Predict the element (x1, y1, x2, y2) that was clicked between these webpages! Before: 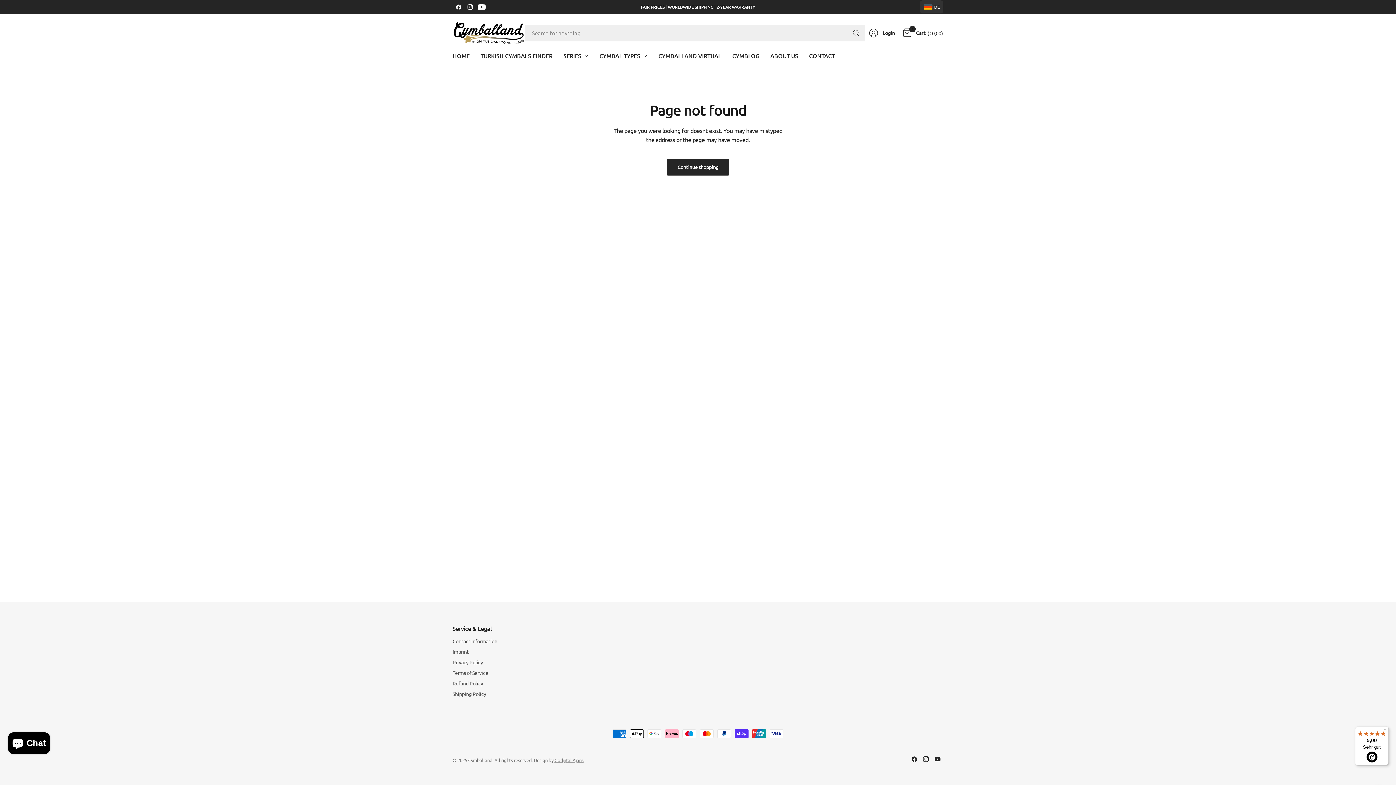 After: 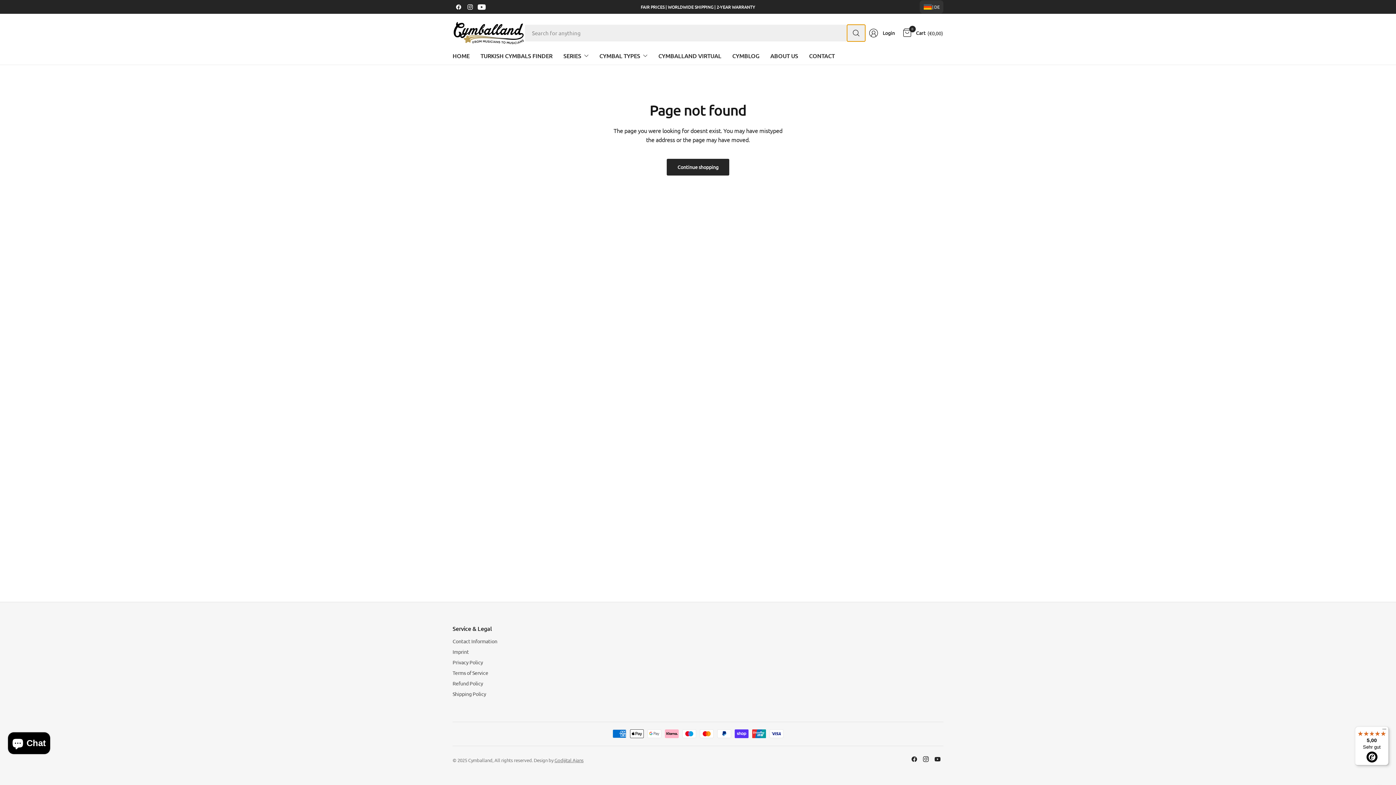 Action: label: Search bbox: (847, 24, 865, 41)